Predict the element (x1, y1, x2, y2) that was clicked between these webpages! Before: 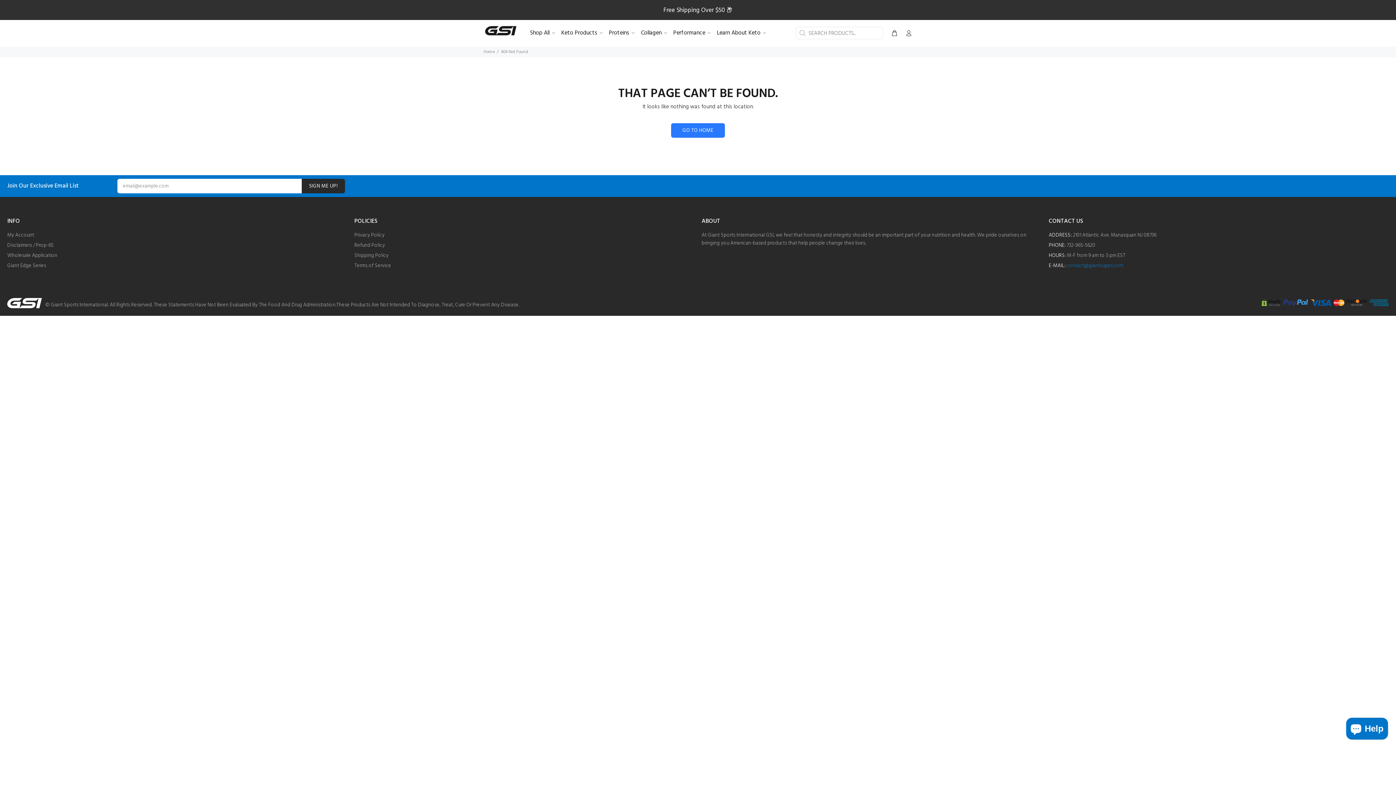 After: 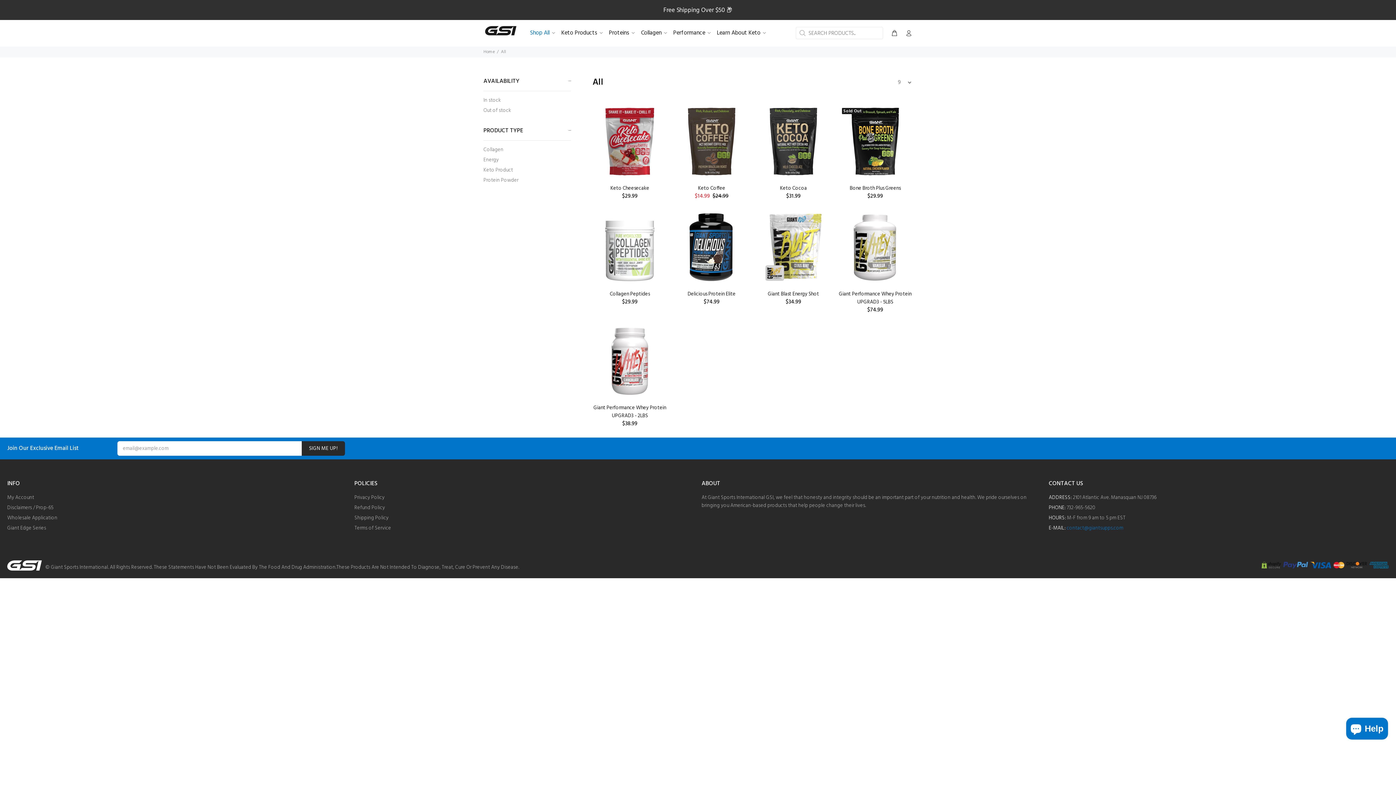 Action: label: Shop All  bbox: (525, 27, 558, 39)